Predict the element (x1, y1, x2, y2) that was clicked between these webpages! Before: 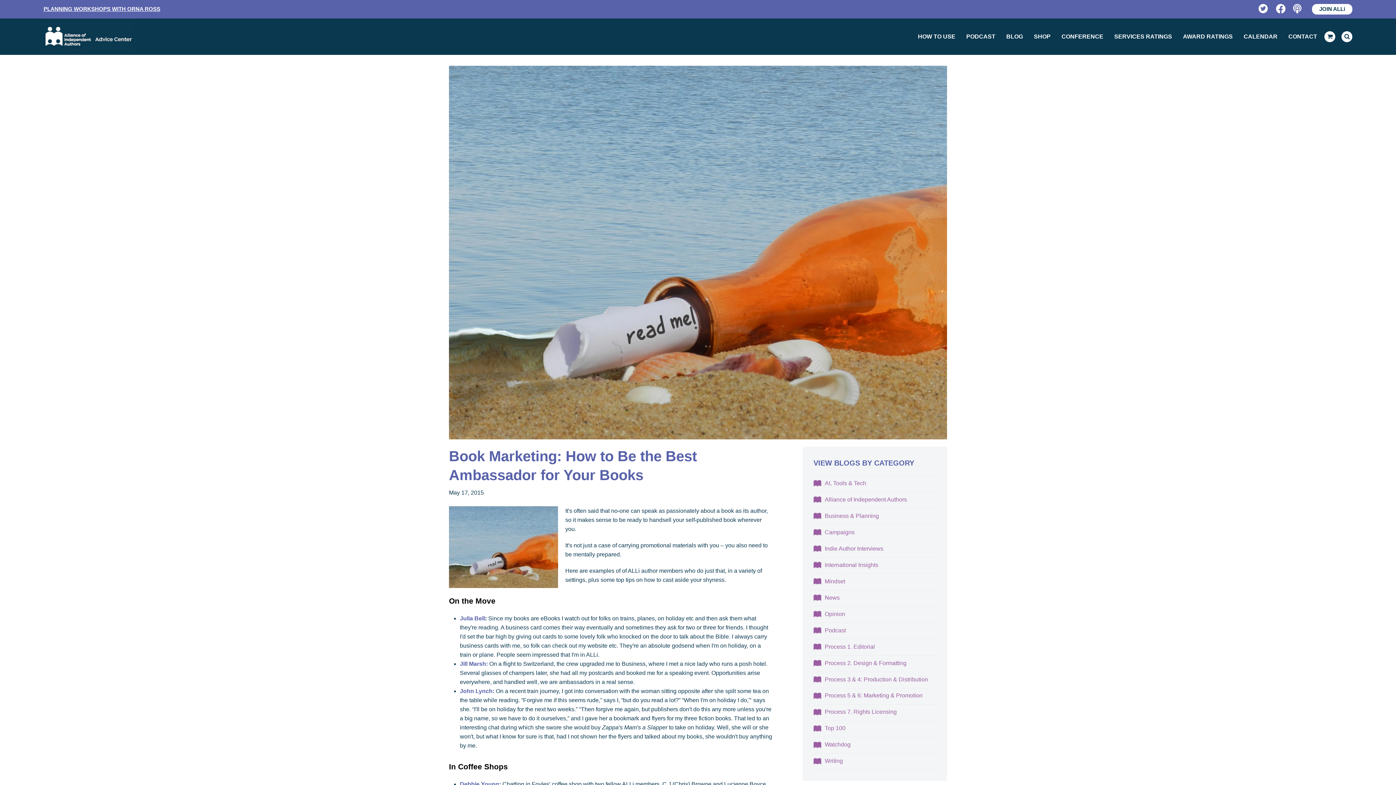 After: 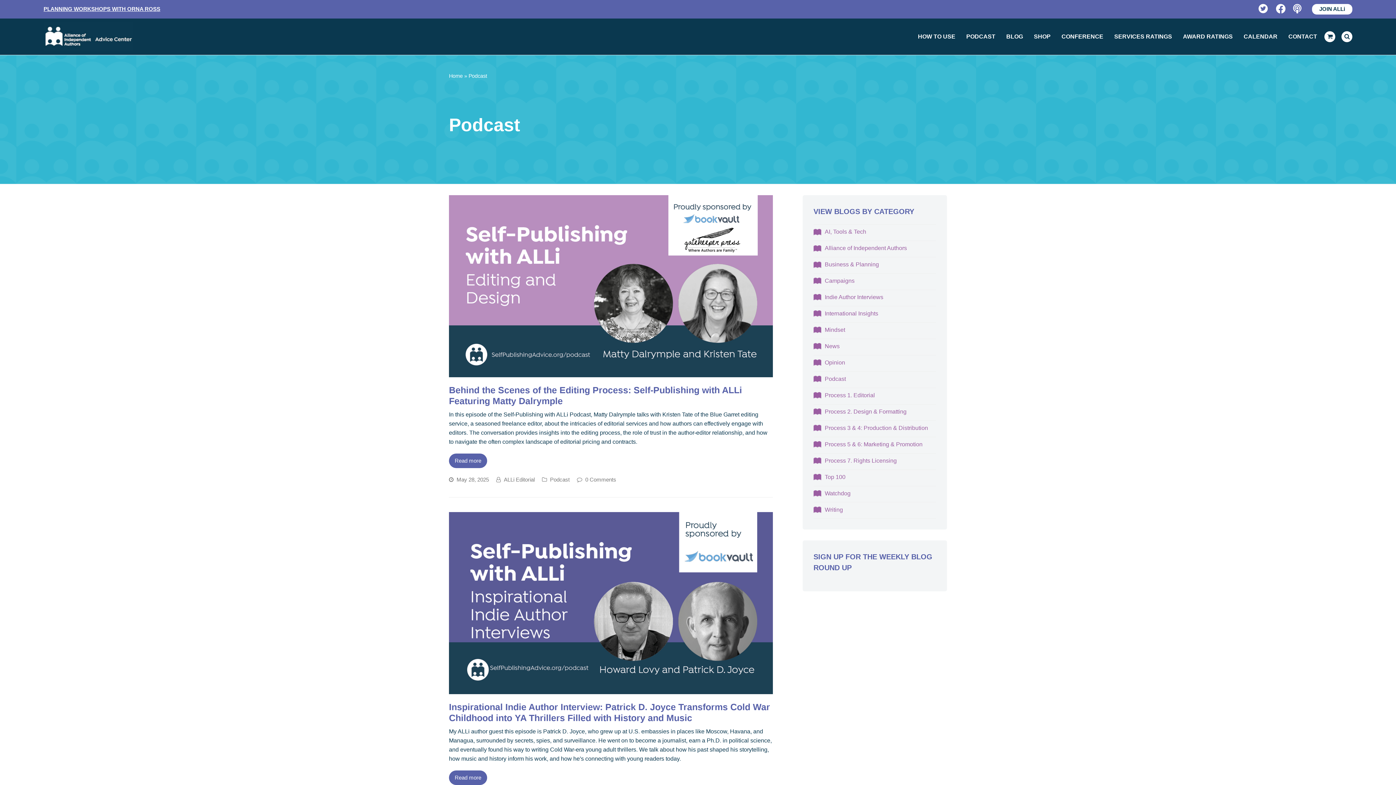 Action: label: Podcast bbox: (813, 627, 846, 633)